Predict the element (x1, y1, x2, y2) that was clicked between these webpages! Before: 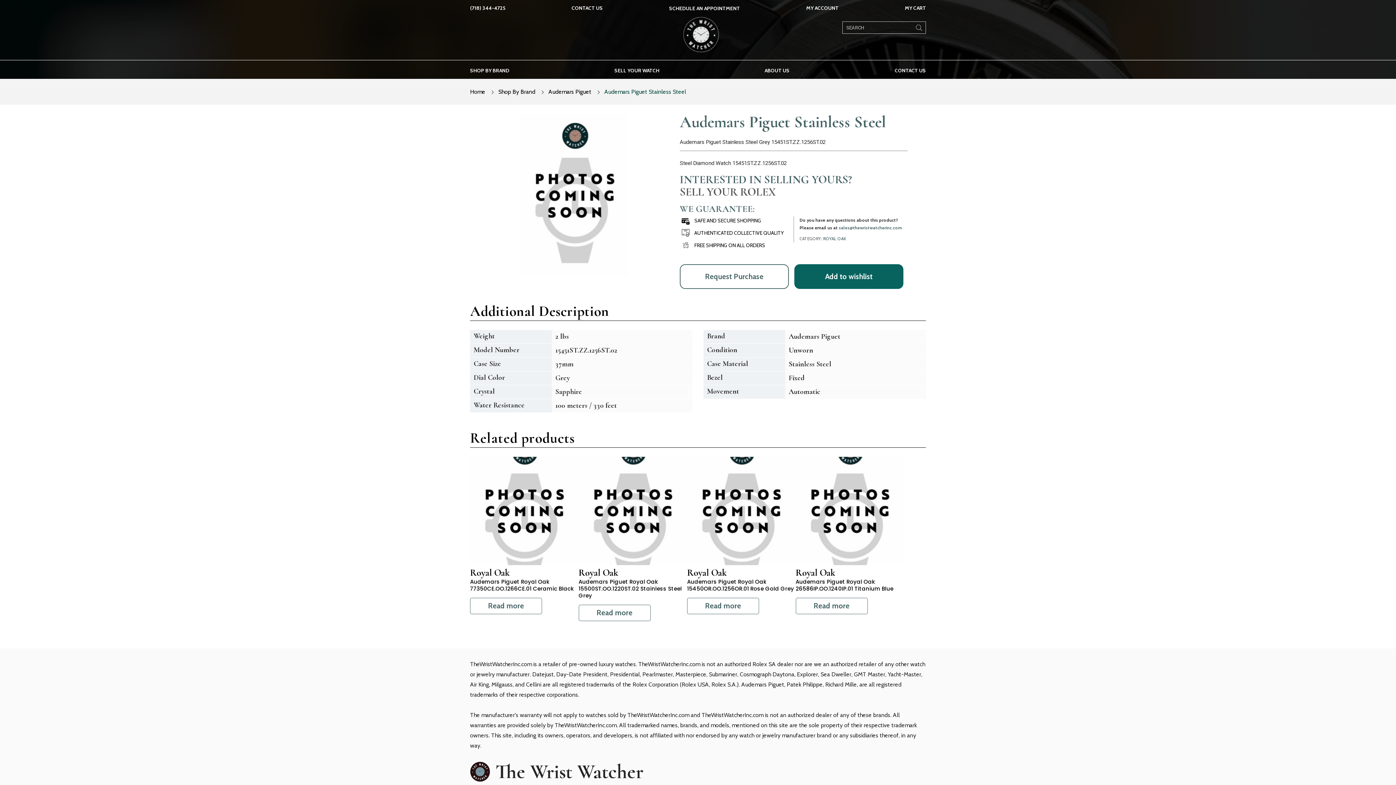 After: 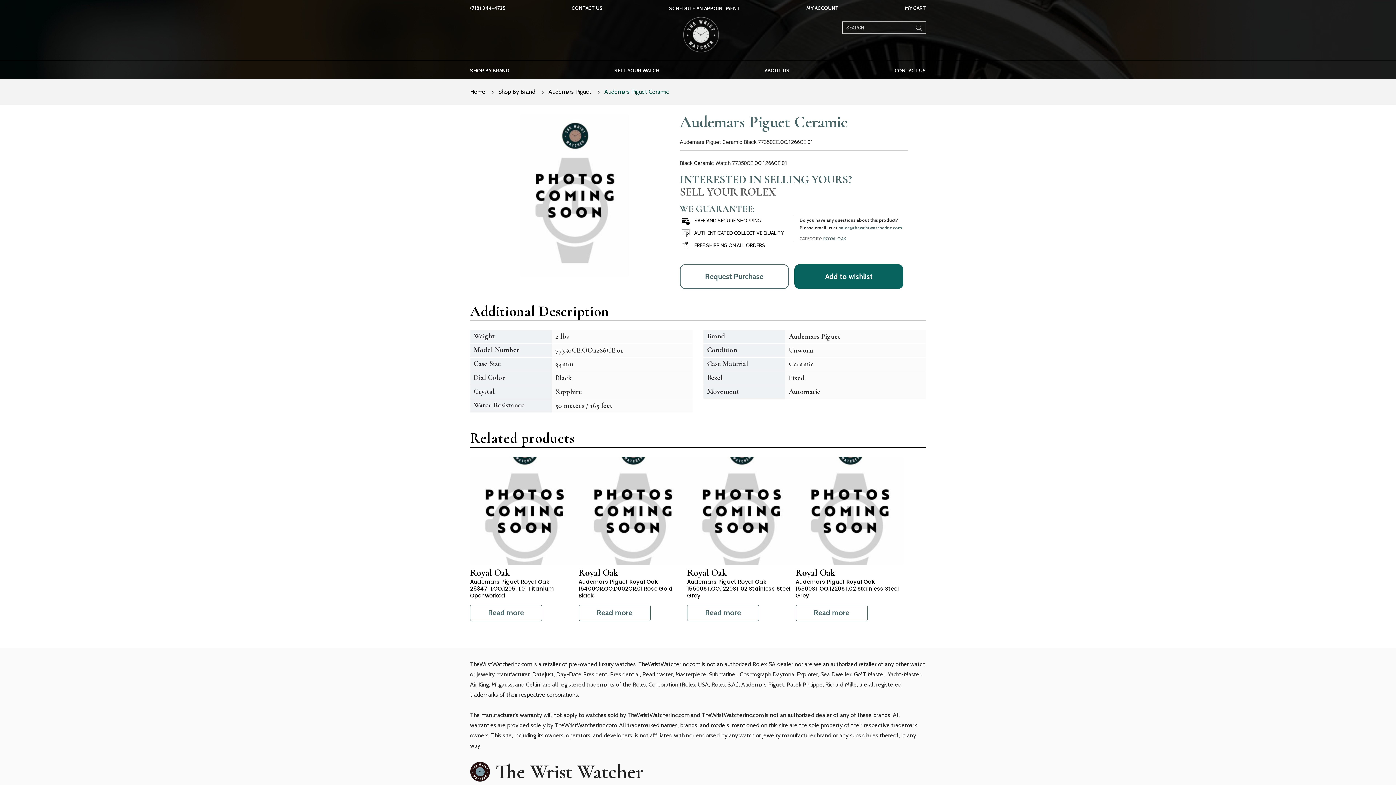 Action: bbox: (470, 456, 578, 565)